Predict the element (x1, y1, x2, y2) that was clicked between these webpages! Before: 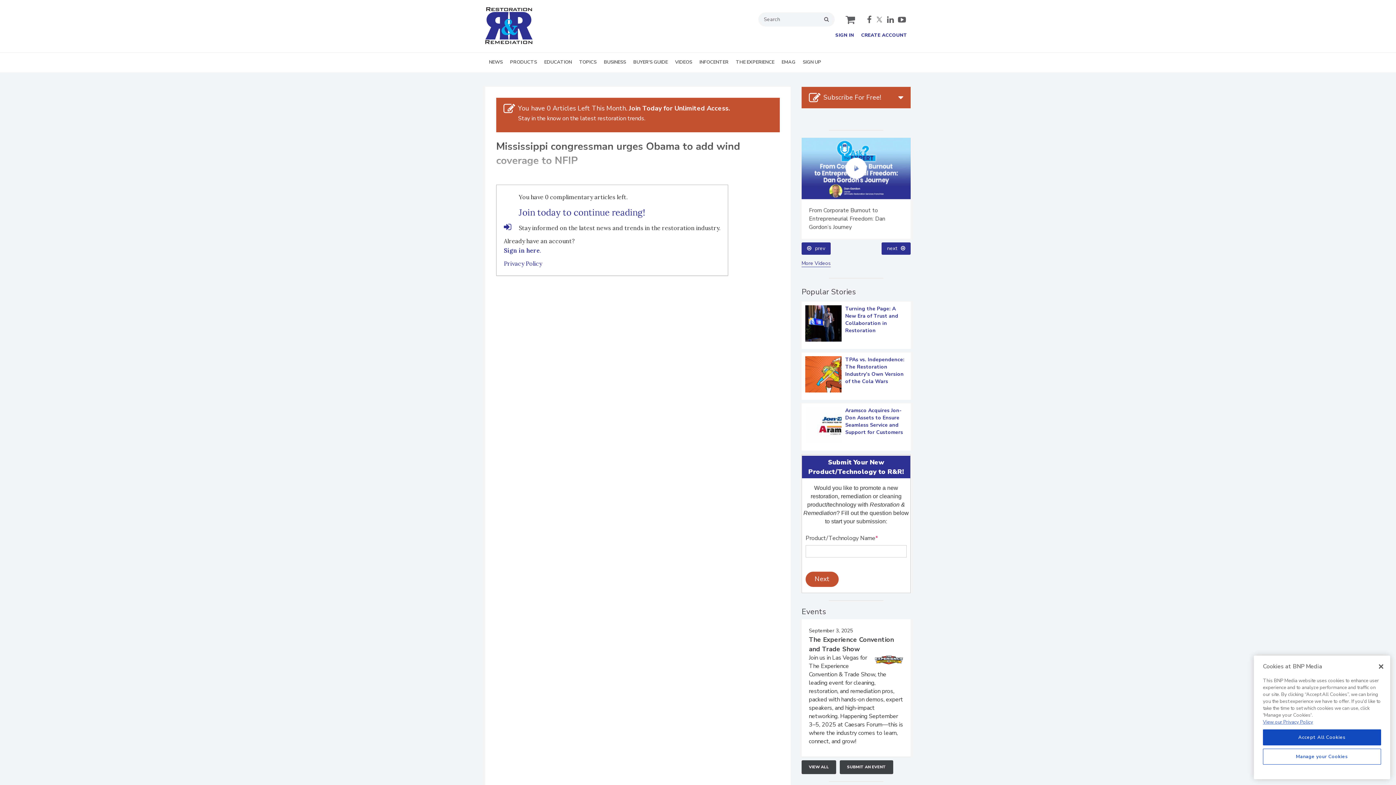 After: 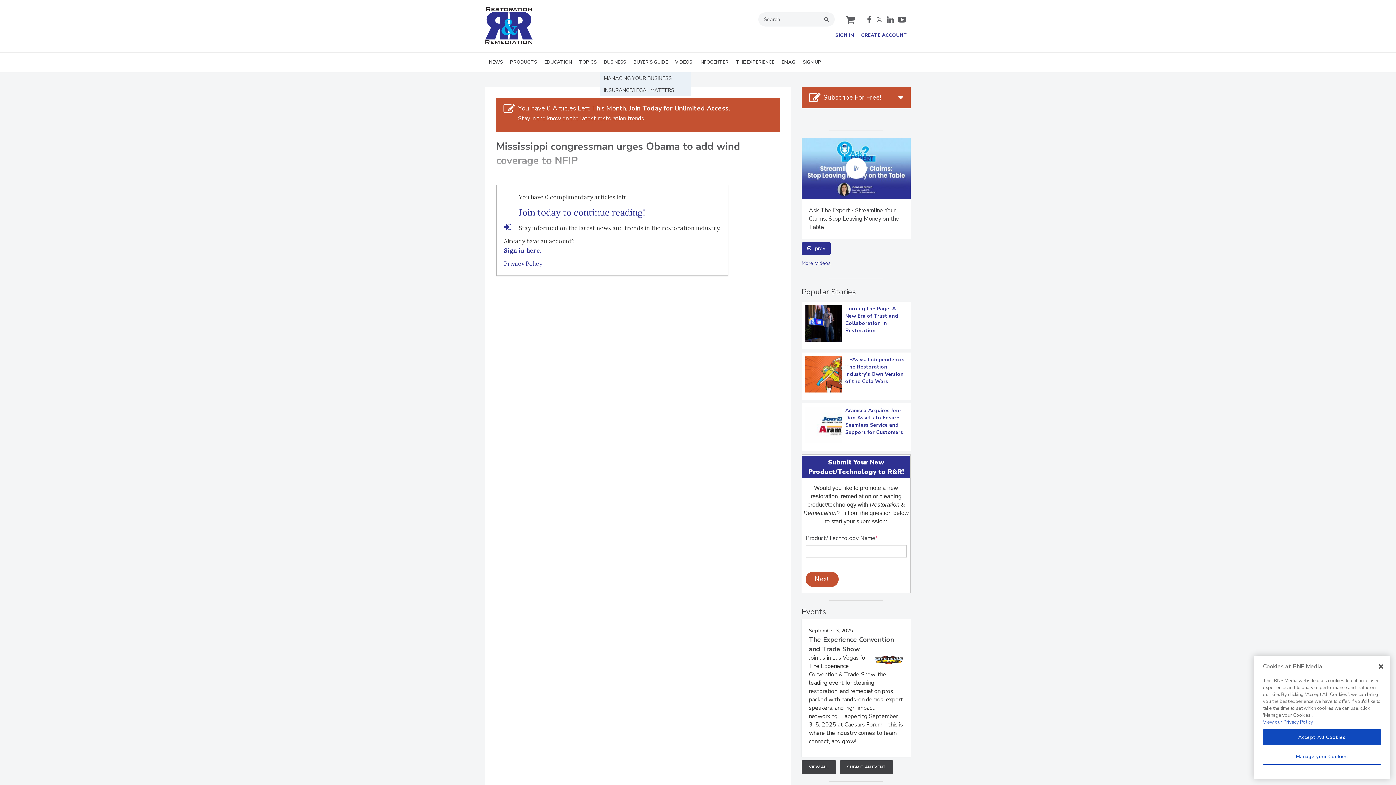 Action: label: BUSINESS bbox: (600, 52, 629, 72)